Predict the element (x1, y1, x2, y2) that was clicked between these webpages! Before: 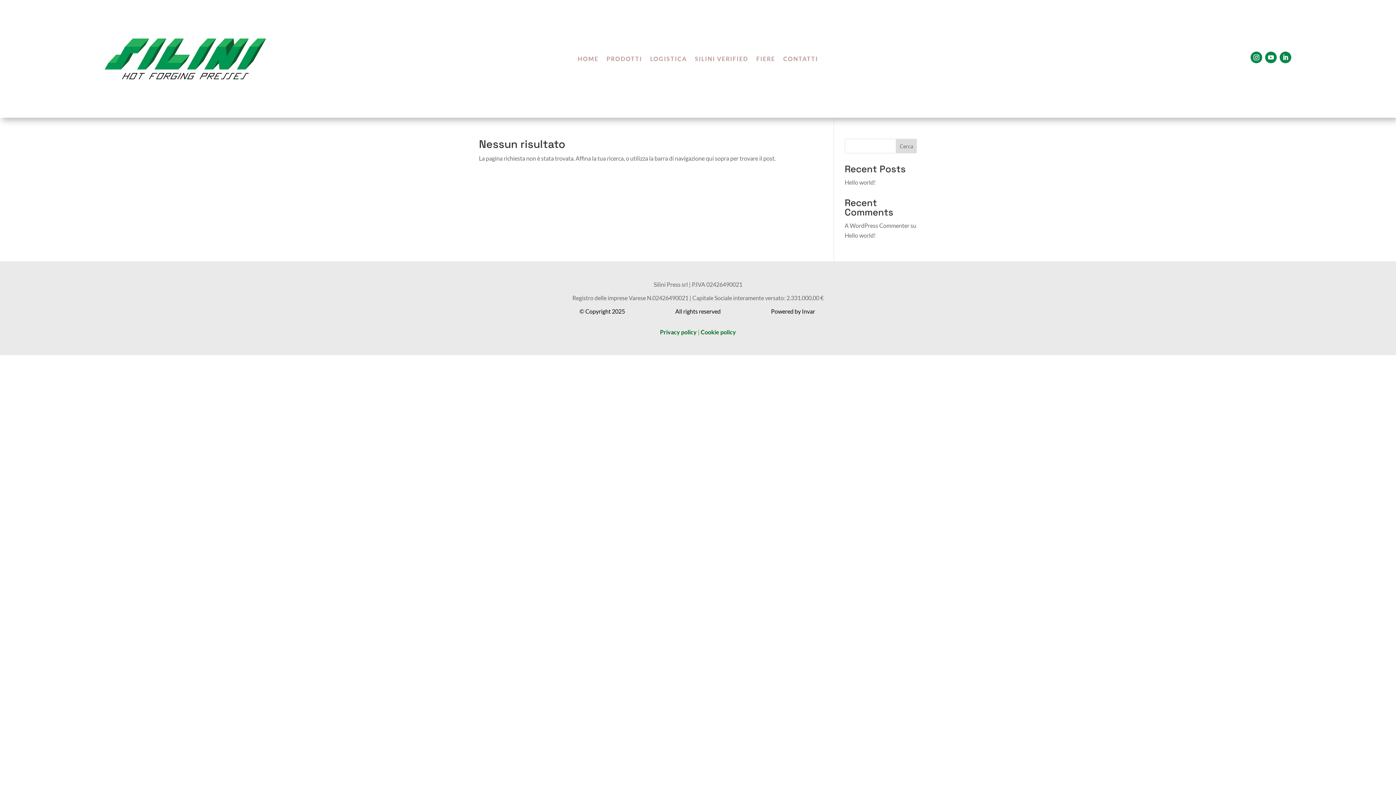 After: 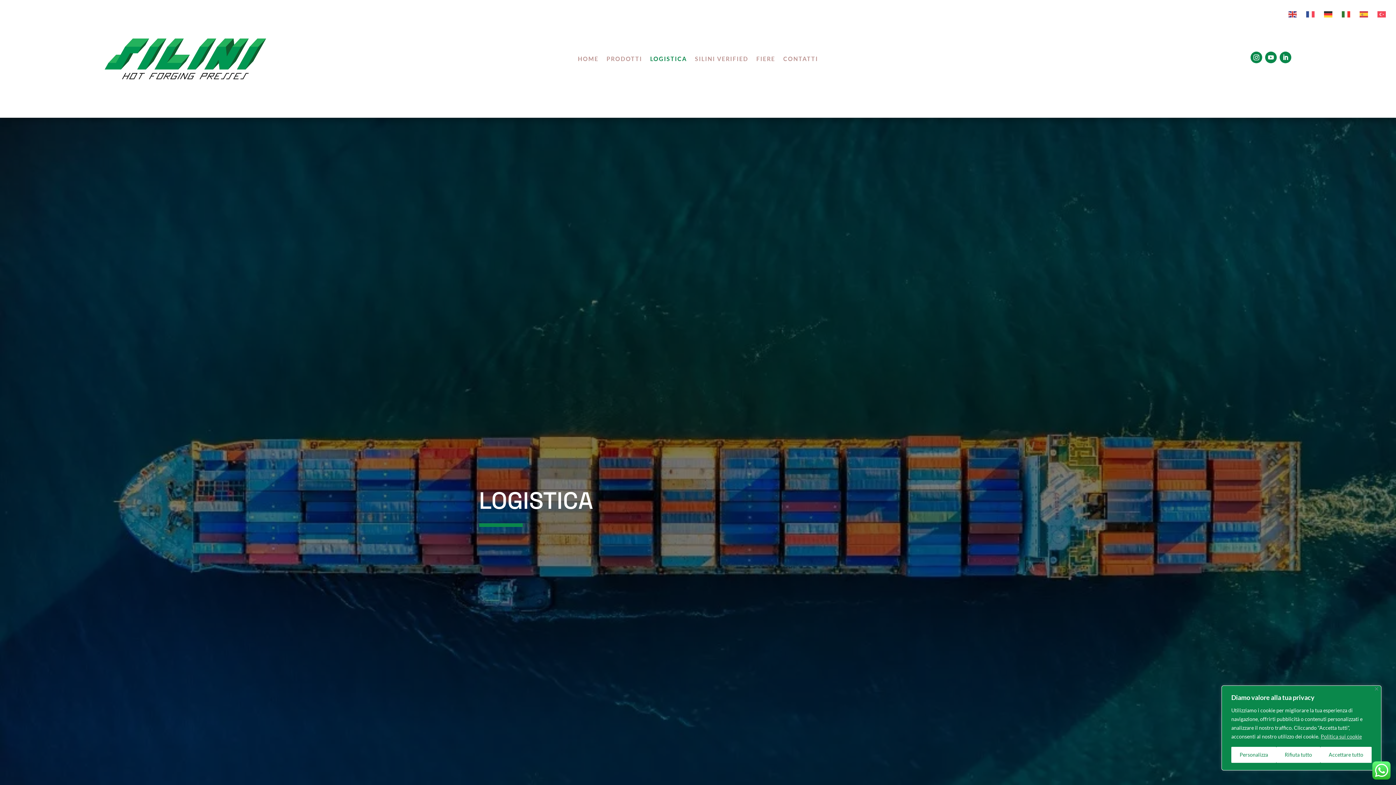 Action: label: LOGISTICA bbox: (650, 56, 687, 64)